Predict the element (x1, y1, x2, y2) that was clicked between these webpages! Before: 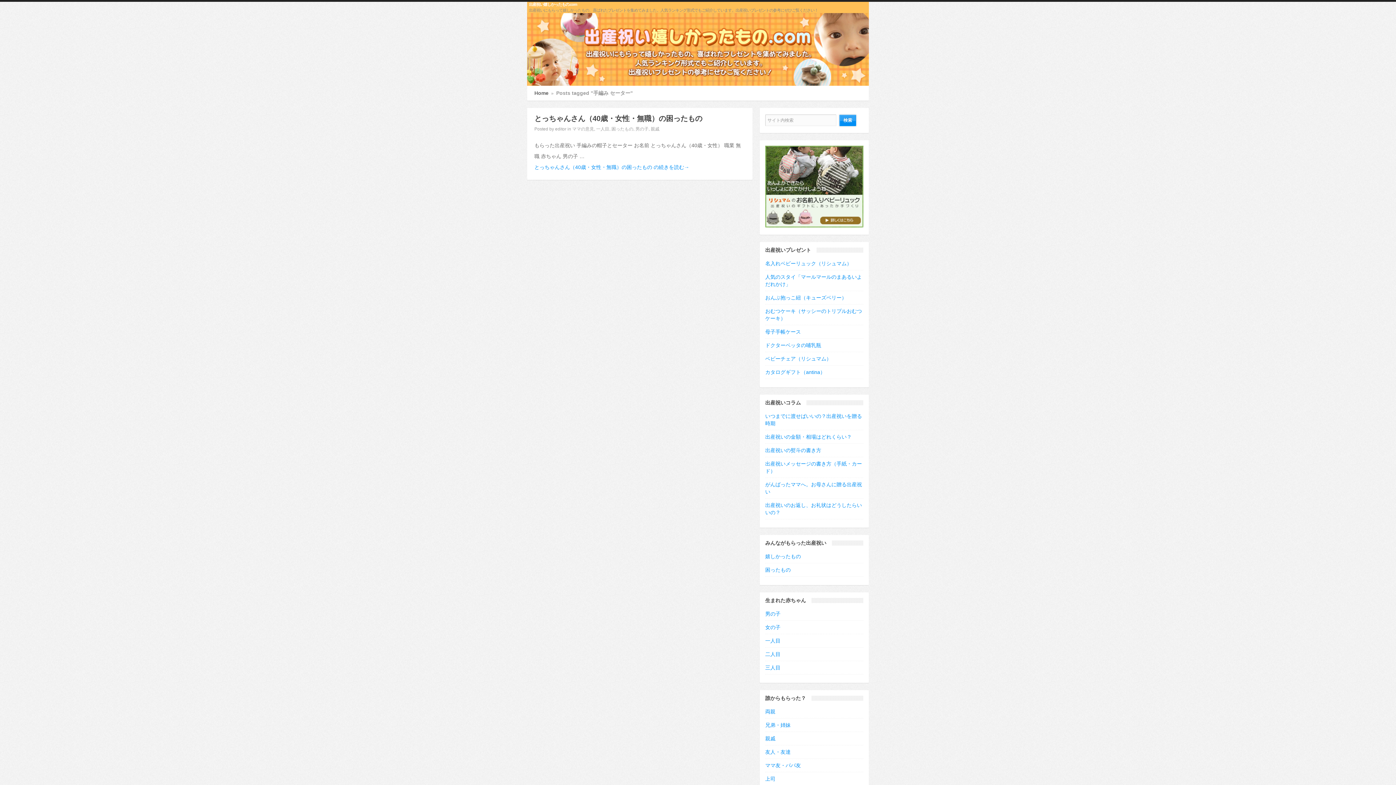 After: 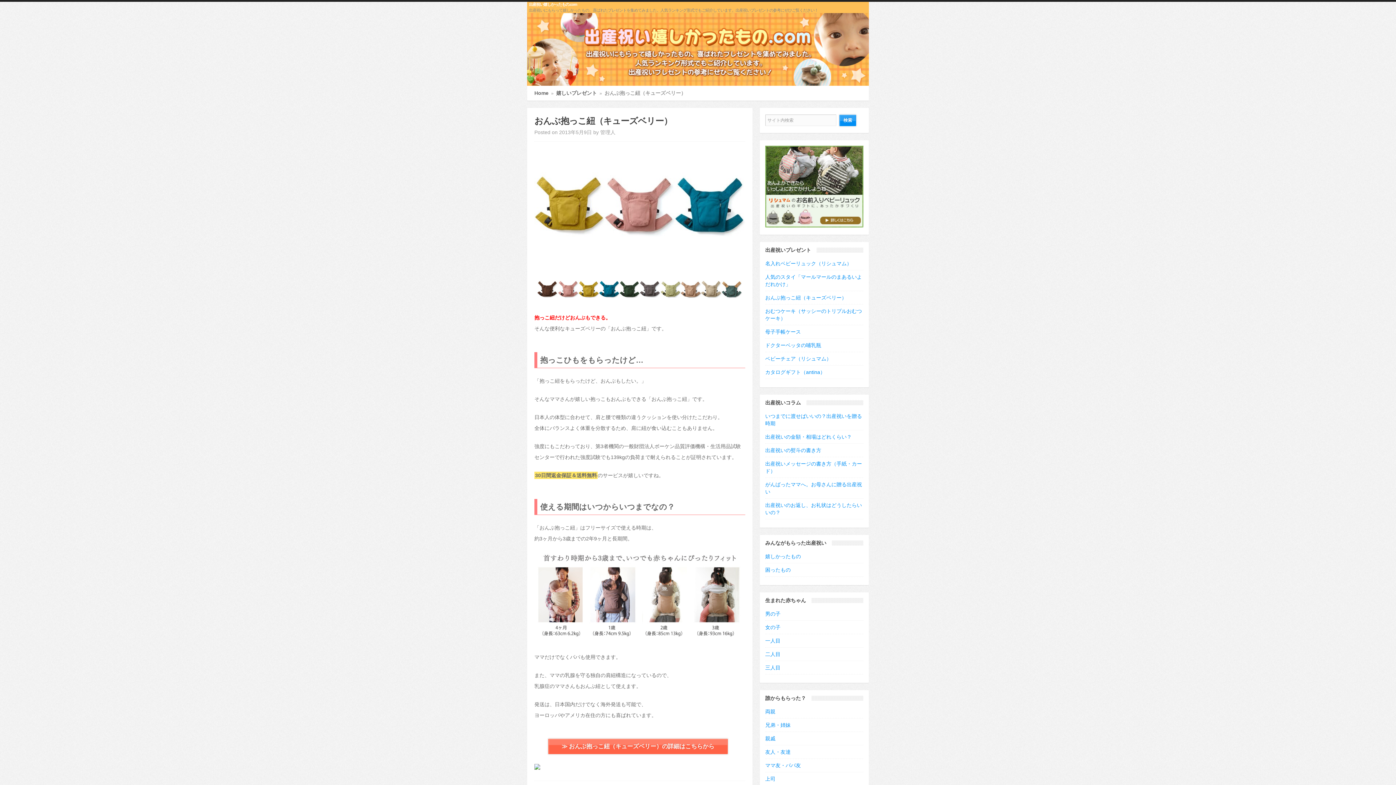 Action: label: おんぶ抱っこ紐（キューズベリー） bbox: (765, 294, 846, 300)